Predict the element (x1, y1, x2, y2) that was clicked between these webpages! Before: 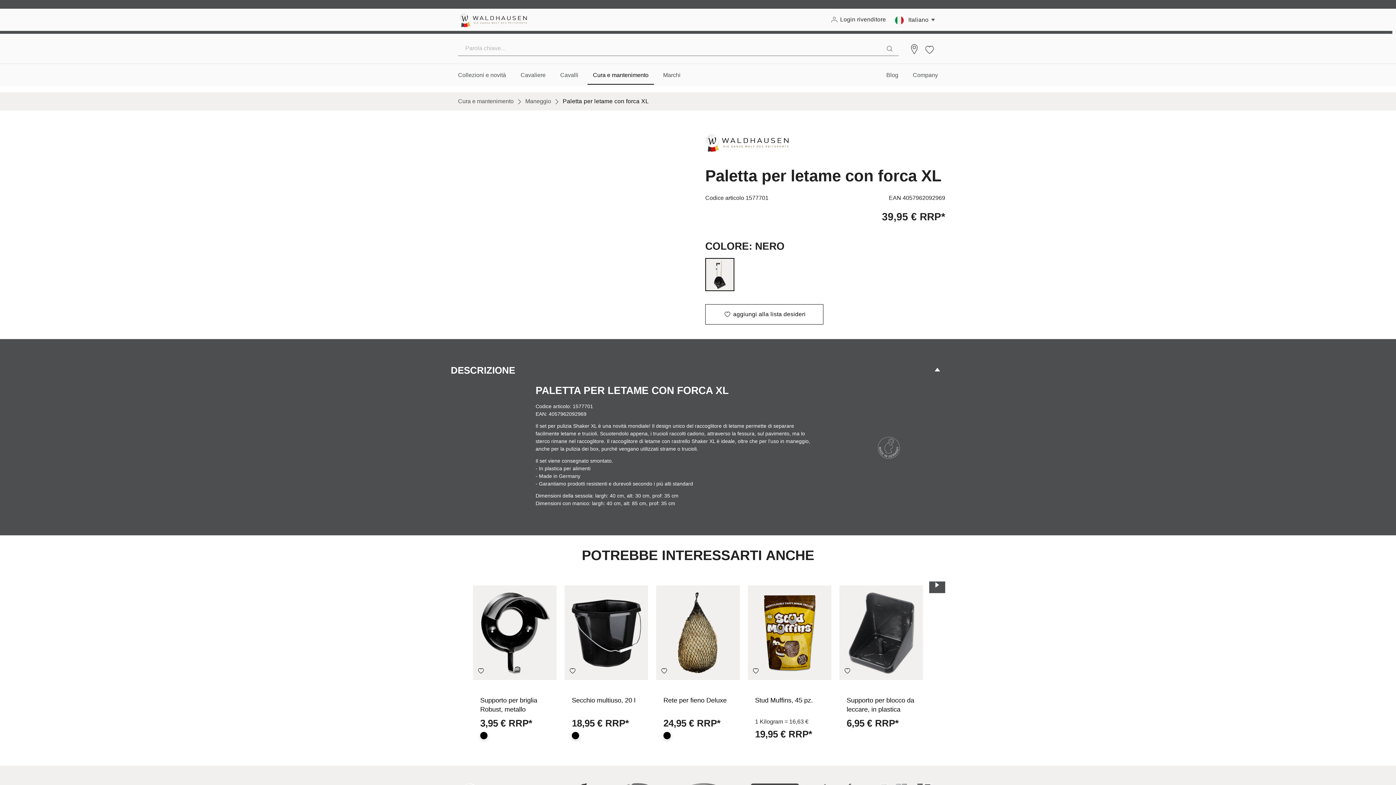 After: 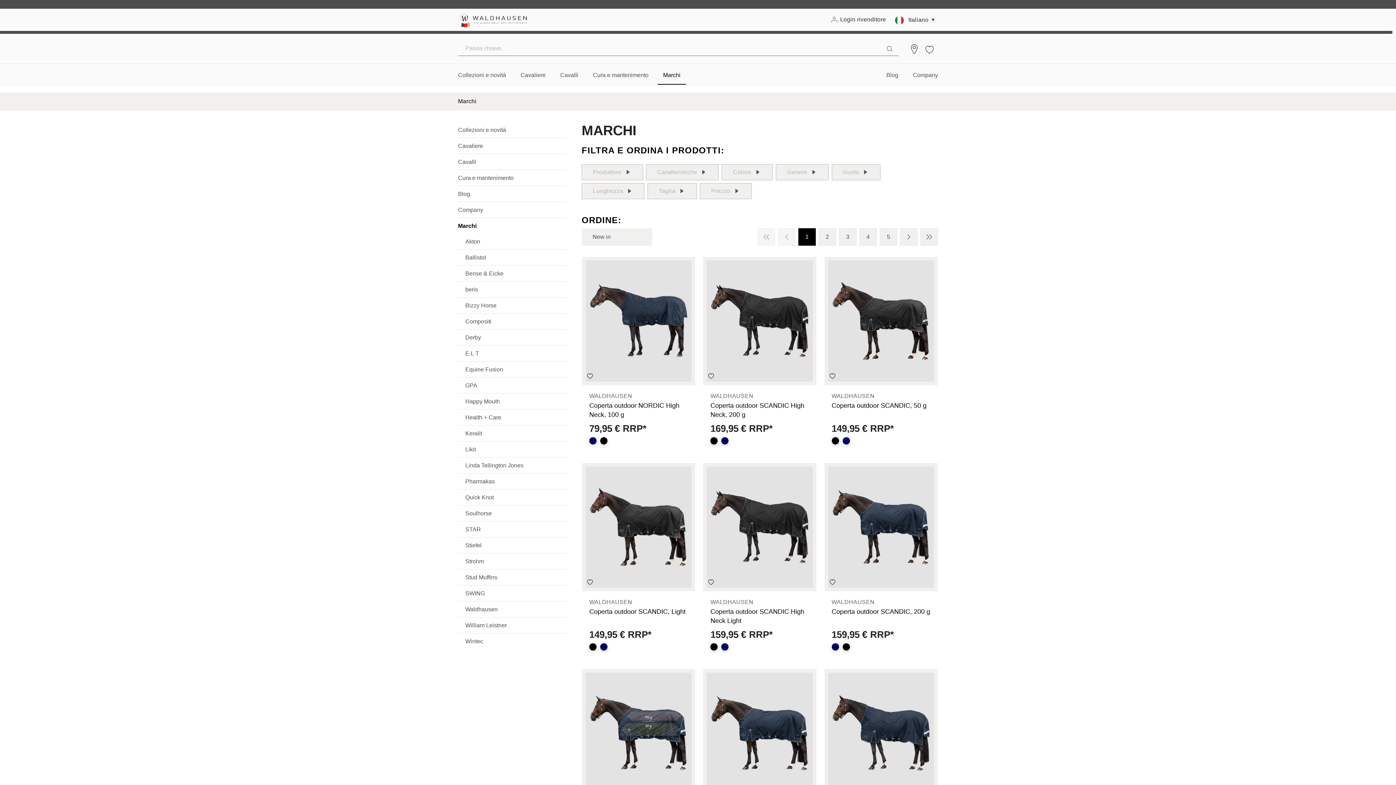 Action: label: Marchi bbox: (656, 64, 688, 86)